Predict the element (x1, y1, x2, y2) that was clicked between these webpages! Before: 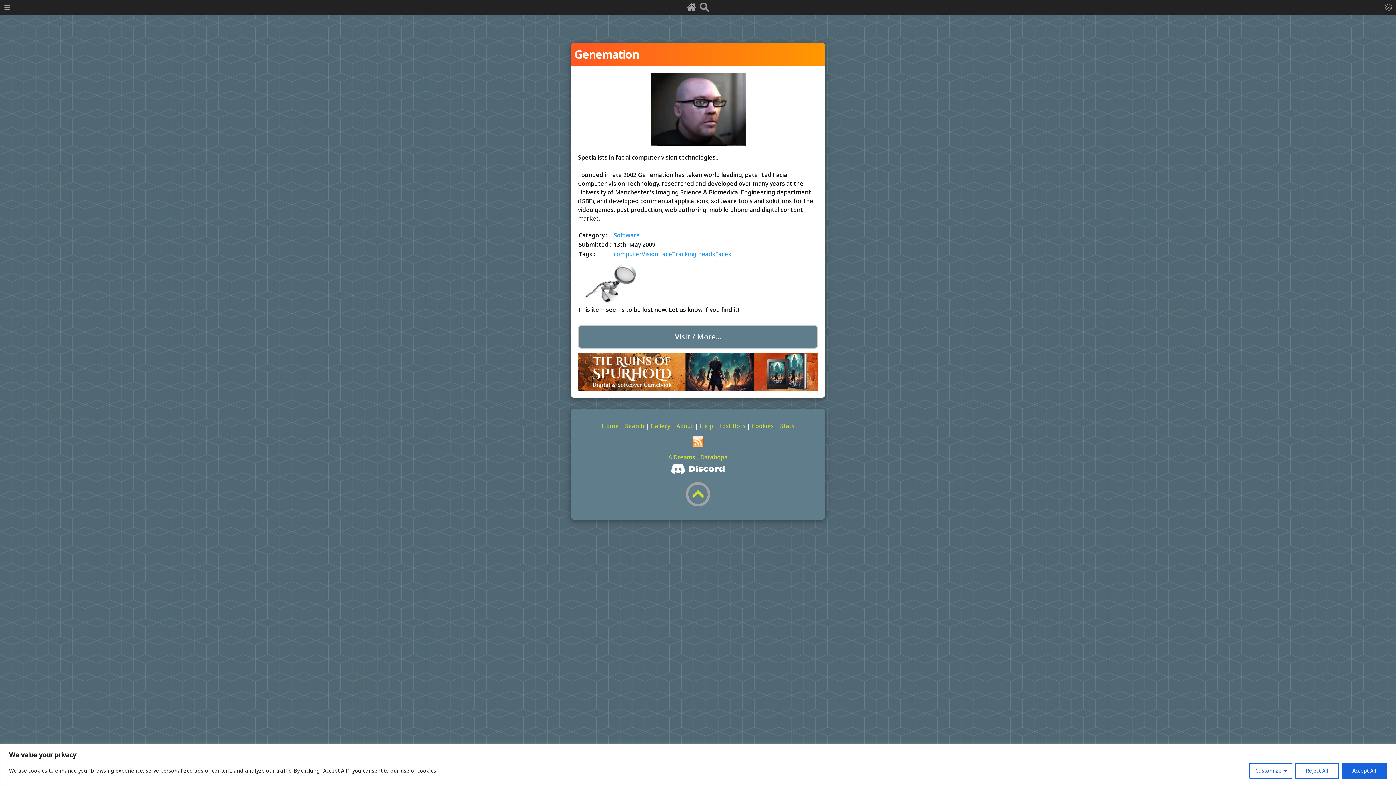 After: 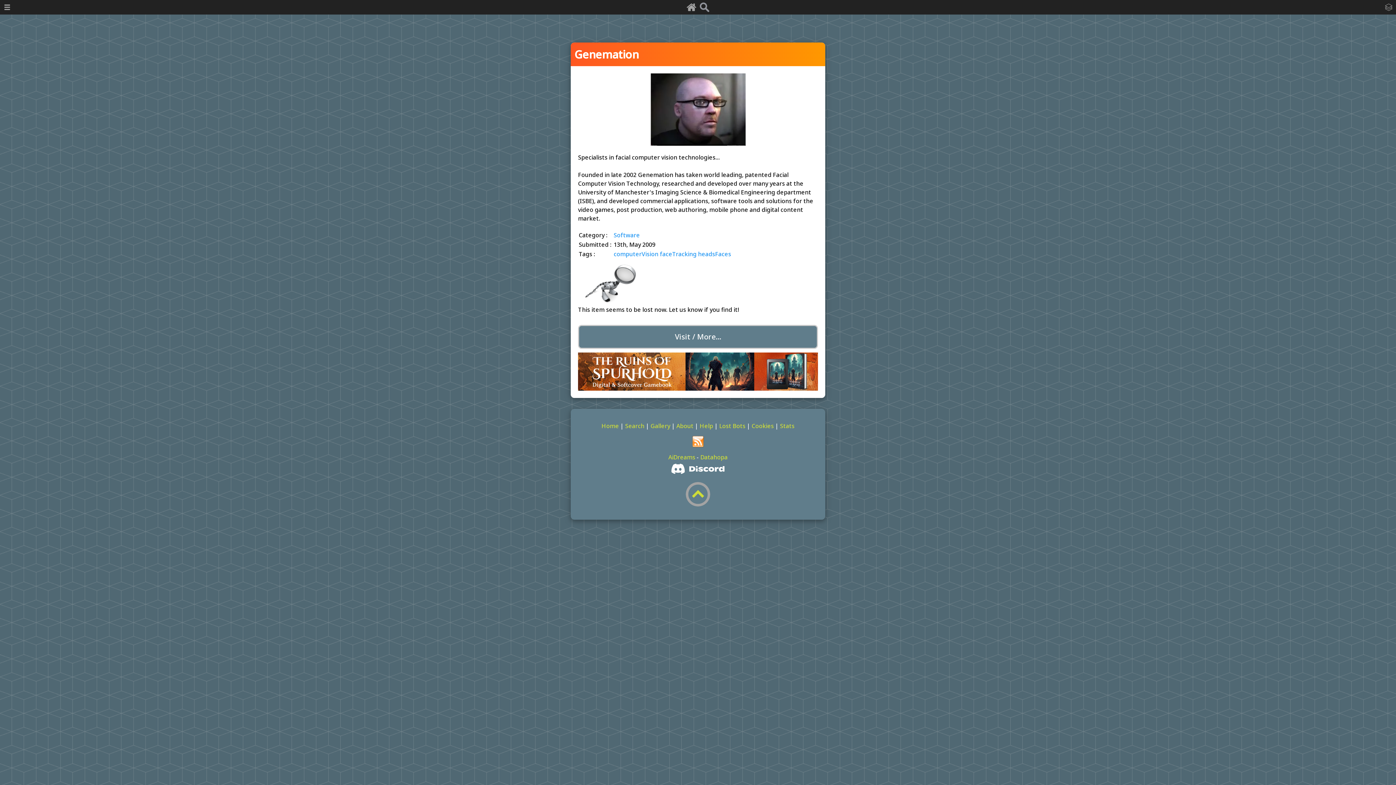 Action: label: Reject All bbox: (1295, 763, 1339, 779)